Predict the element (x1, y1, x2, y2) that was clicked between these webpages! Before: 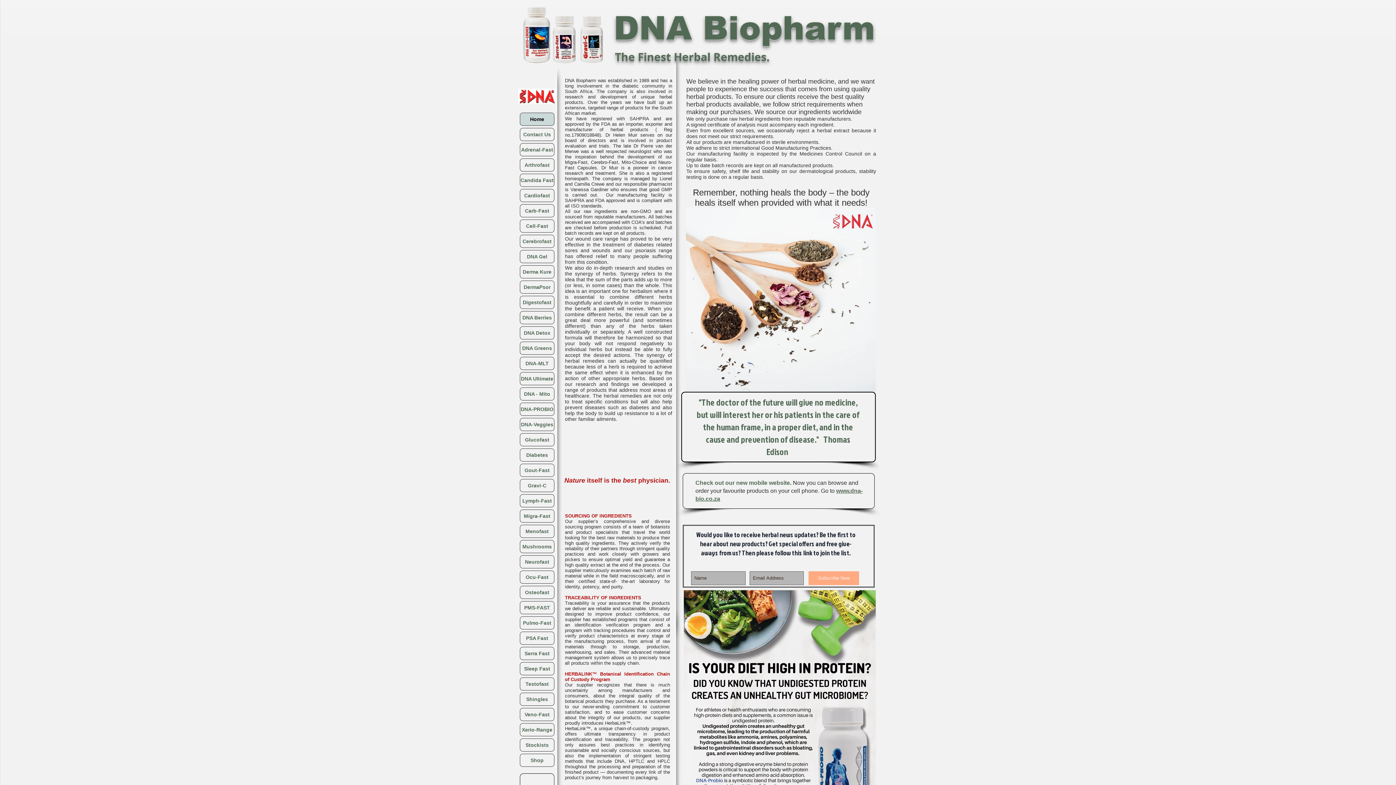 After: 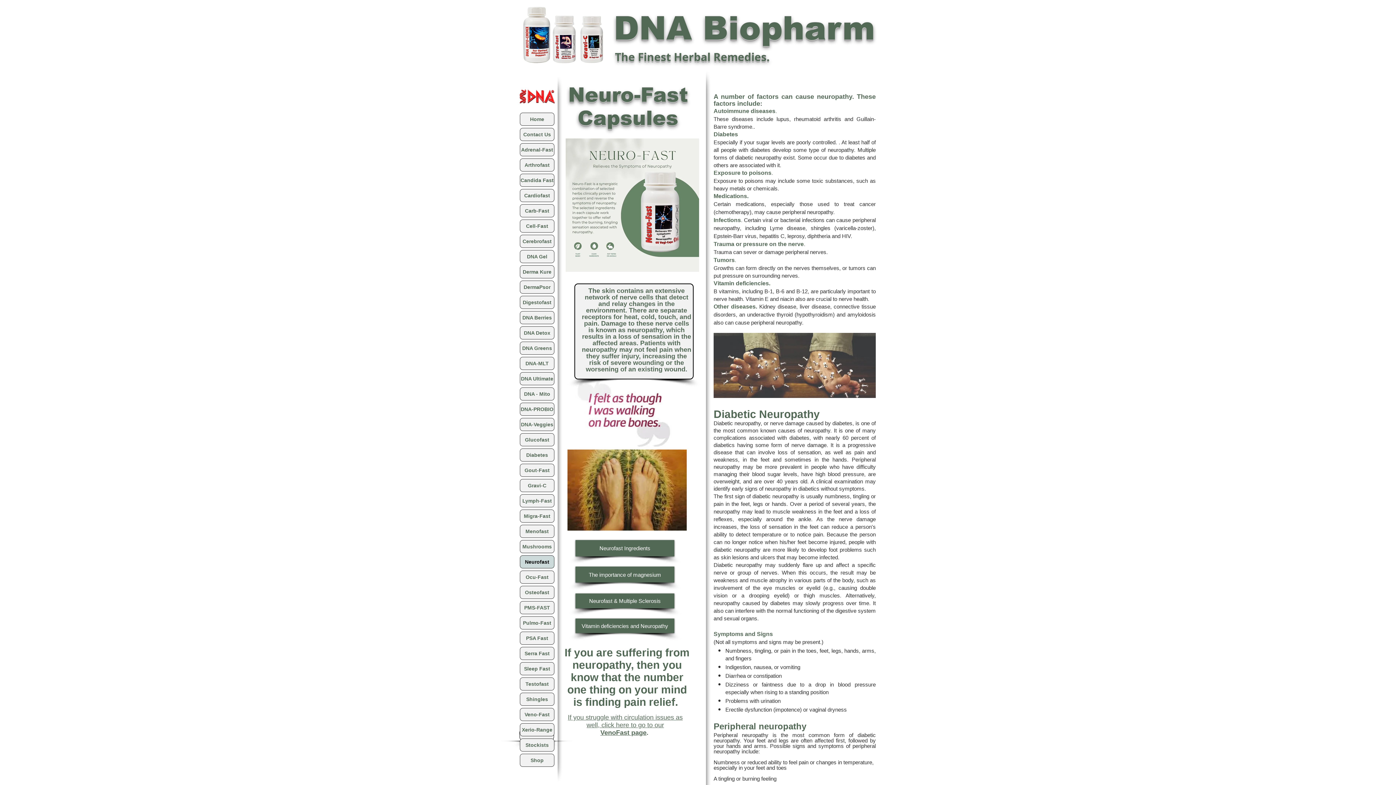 Action: bbox: (520, 556, 554, 568) label: Neurofast